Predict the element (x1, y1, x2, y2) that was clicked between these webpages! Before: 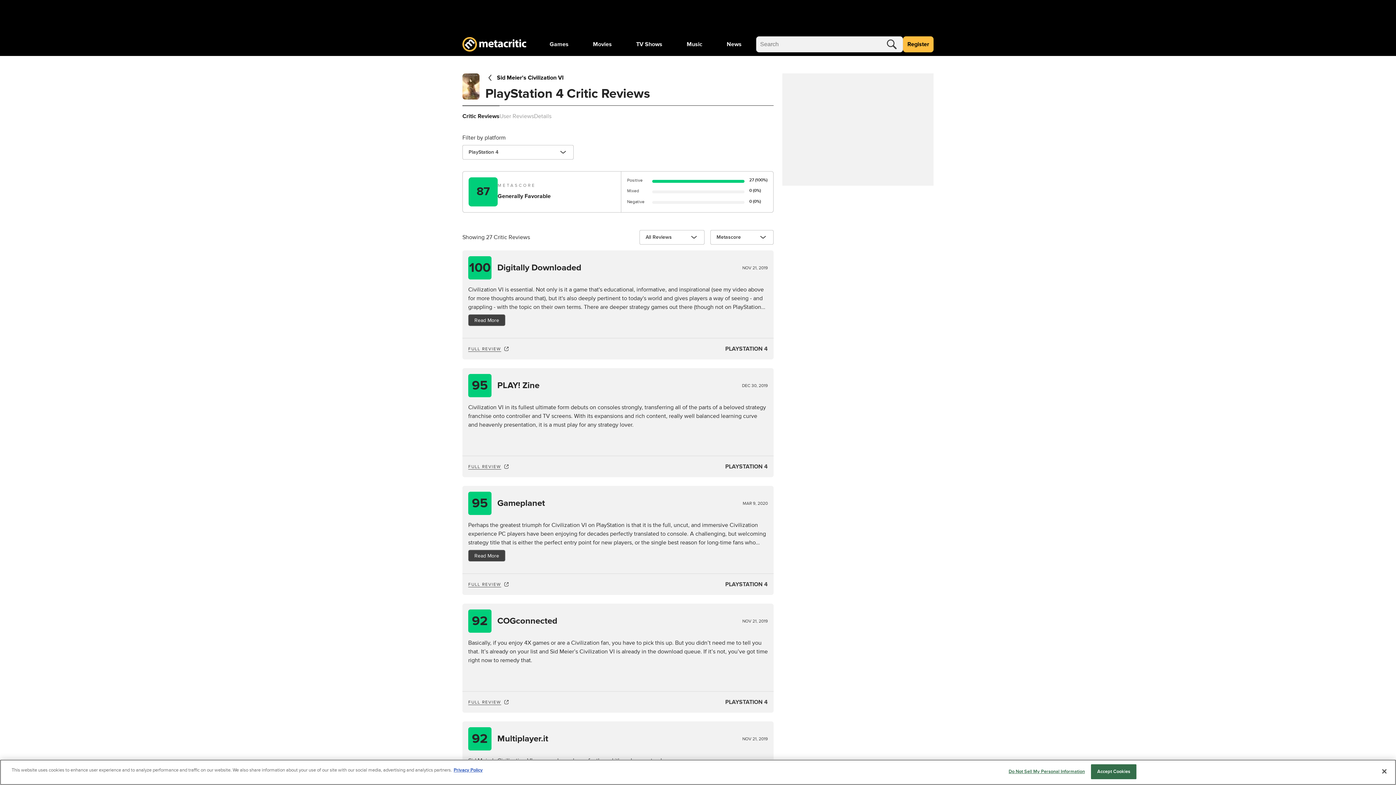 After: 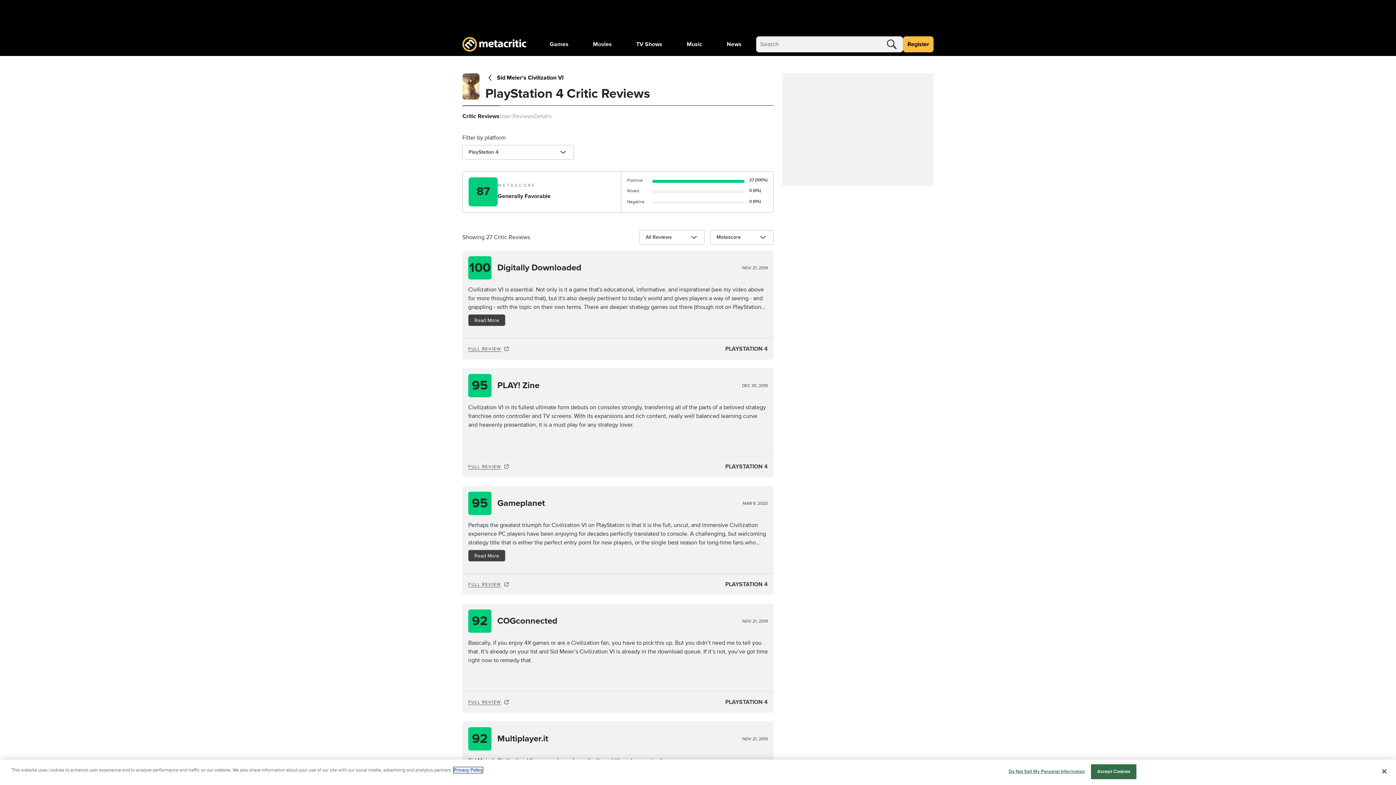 Action: label: More information about your privacy, opens in a new tab bbox: (453, 767, 482, 773)